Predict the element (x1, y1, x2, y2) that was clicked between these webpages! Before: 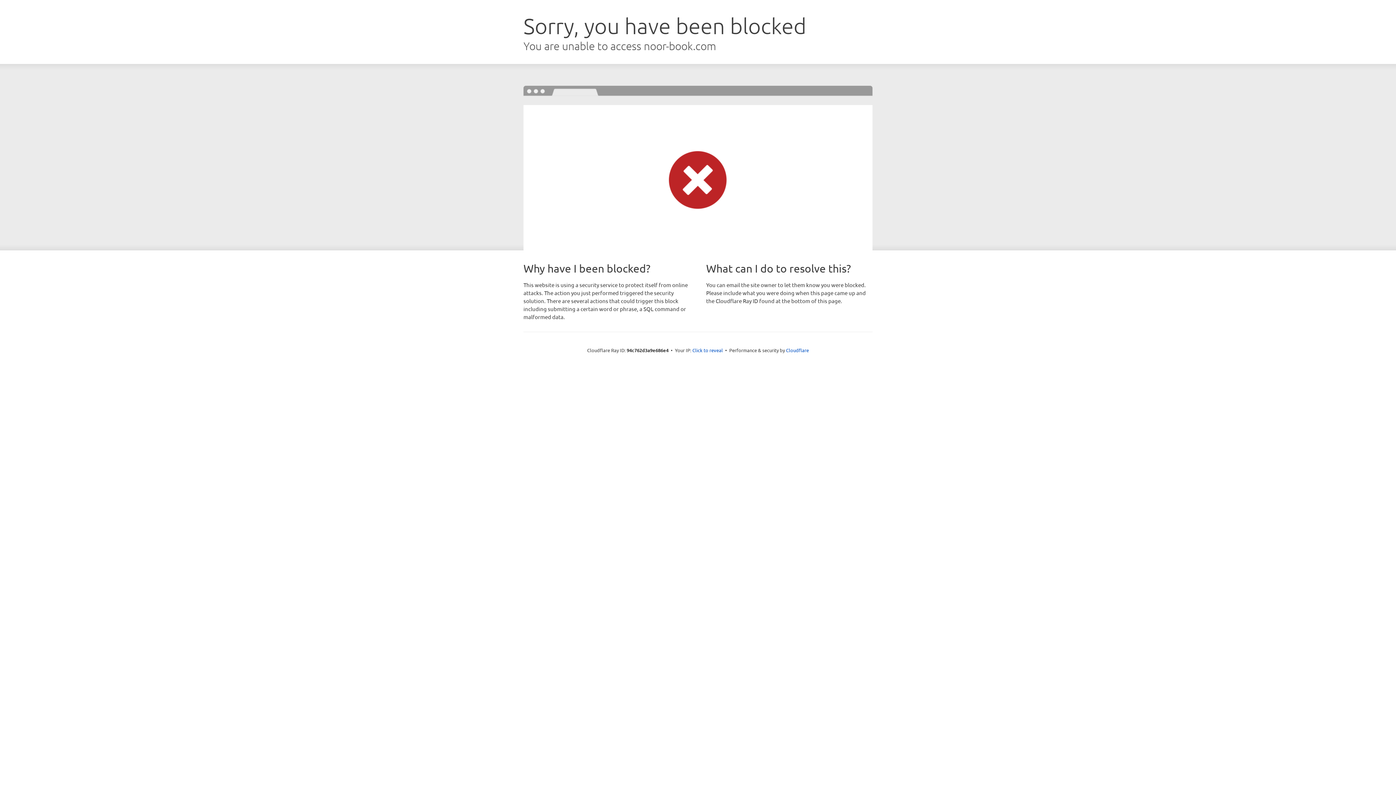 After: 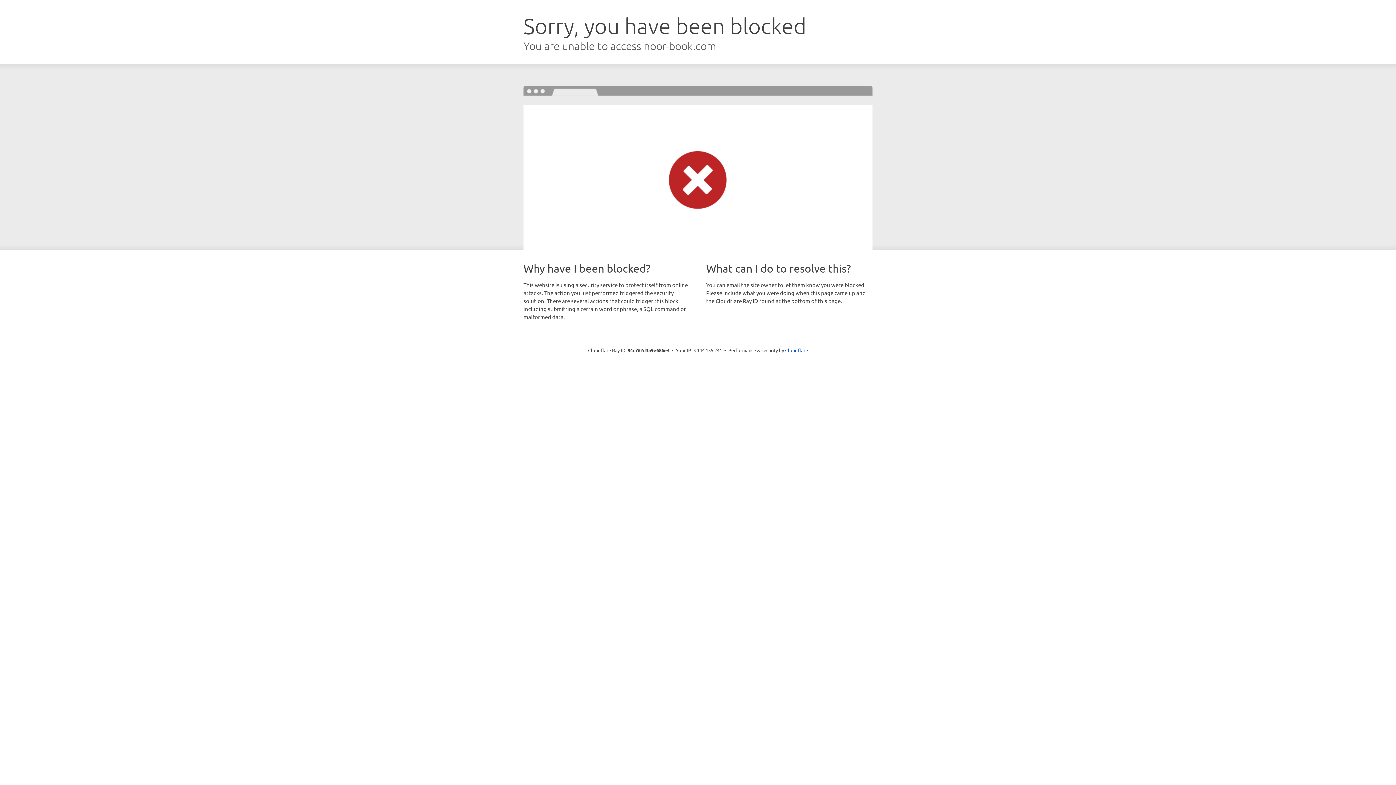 Action: bbox: (692, 346, 723, 353) label: Click to reveal